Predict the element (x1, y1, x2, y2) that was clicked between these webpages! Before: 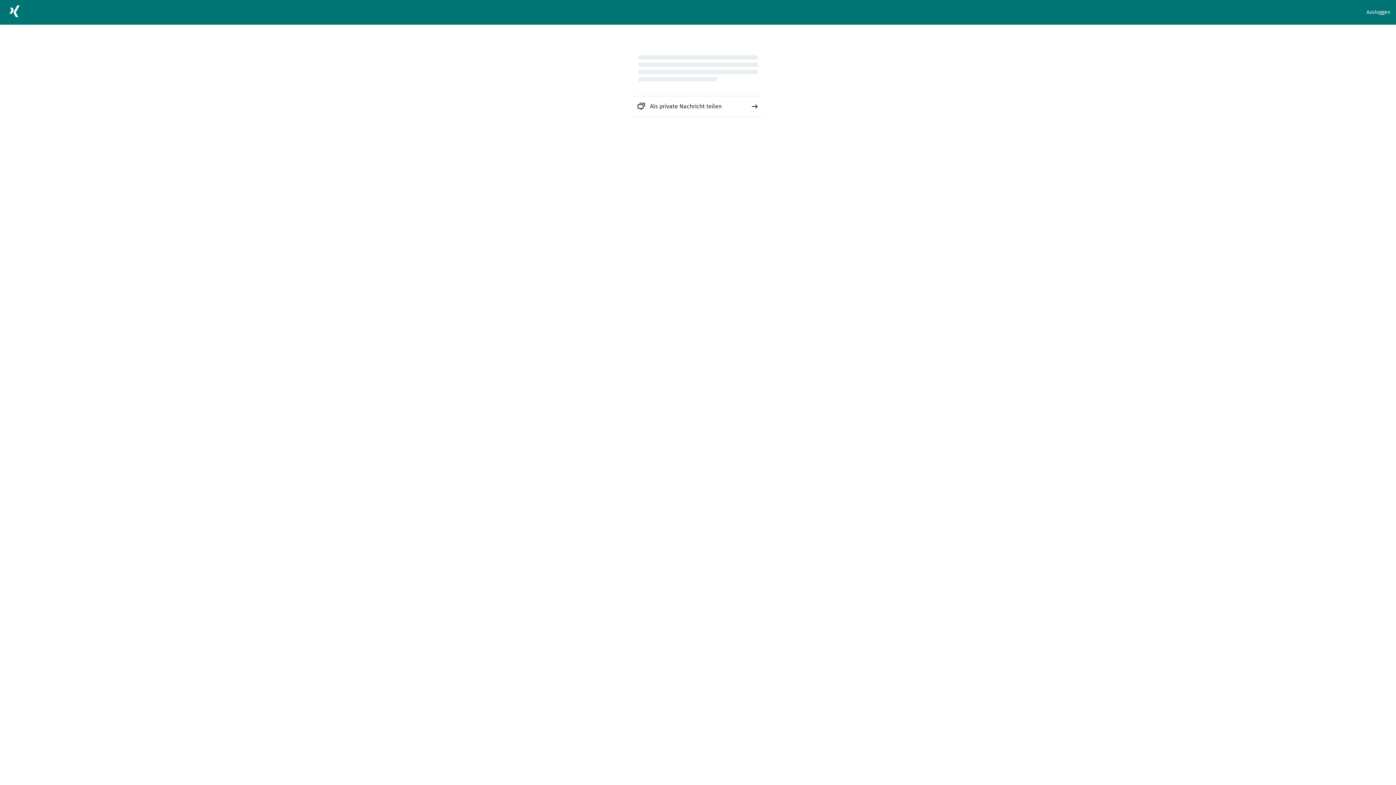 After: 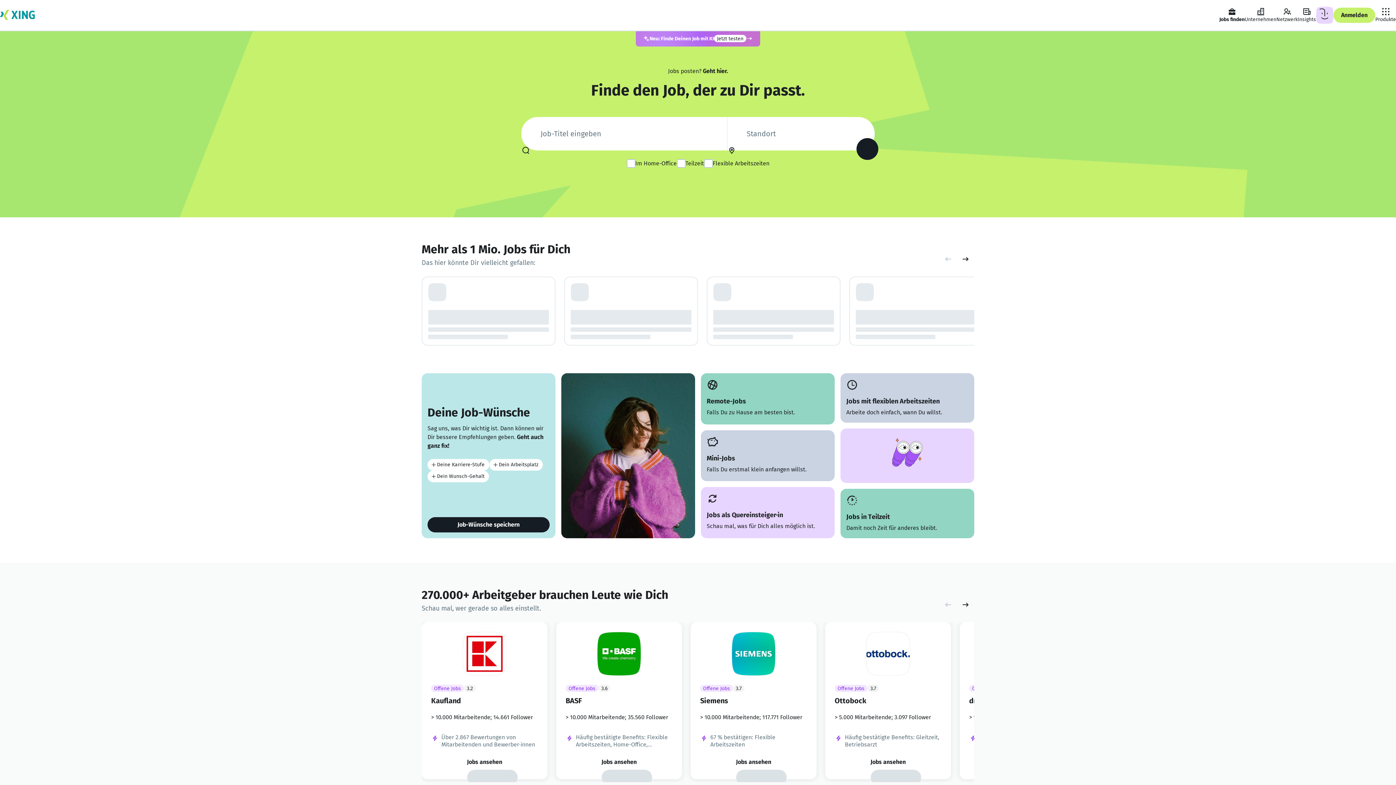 Action: bbox: (5, 2, 23, 22)